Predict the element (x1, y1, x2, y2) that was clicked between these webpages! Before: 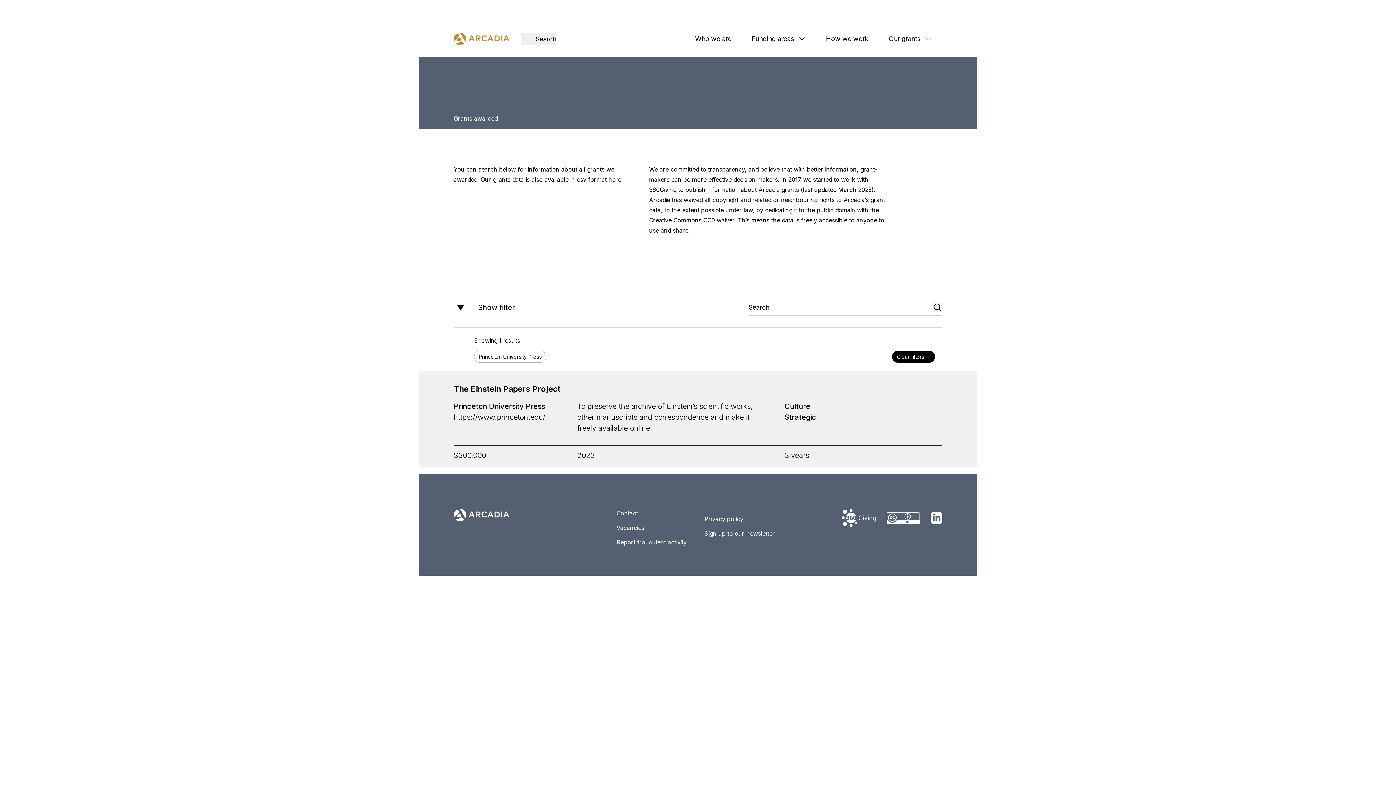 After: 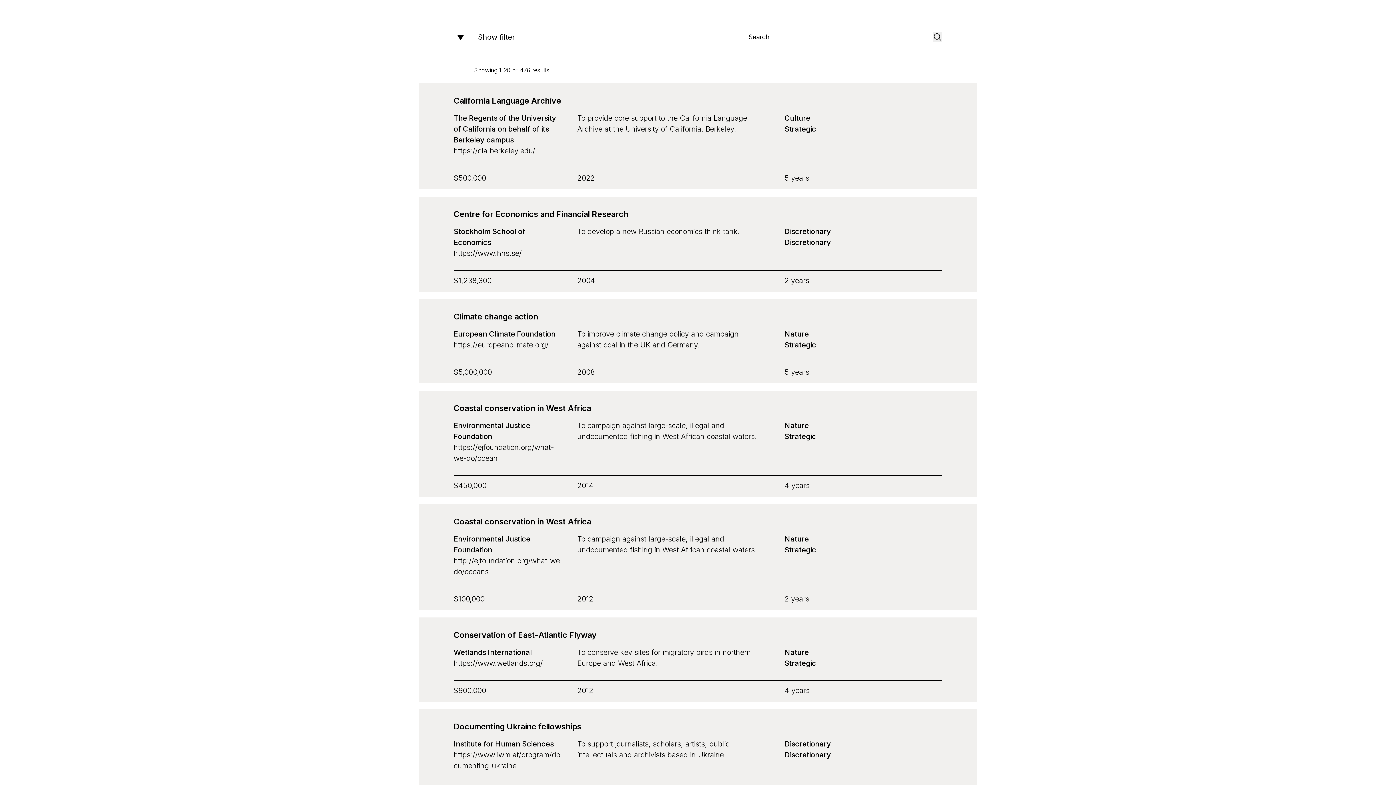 Action: label: Clear filters bbox: (892, 350, 935, 362)